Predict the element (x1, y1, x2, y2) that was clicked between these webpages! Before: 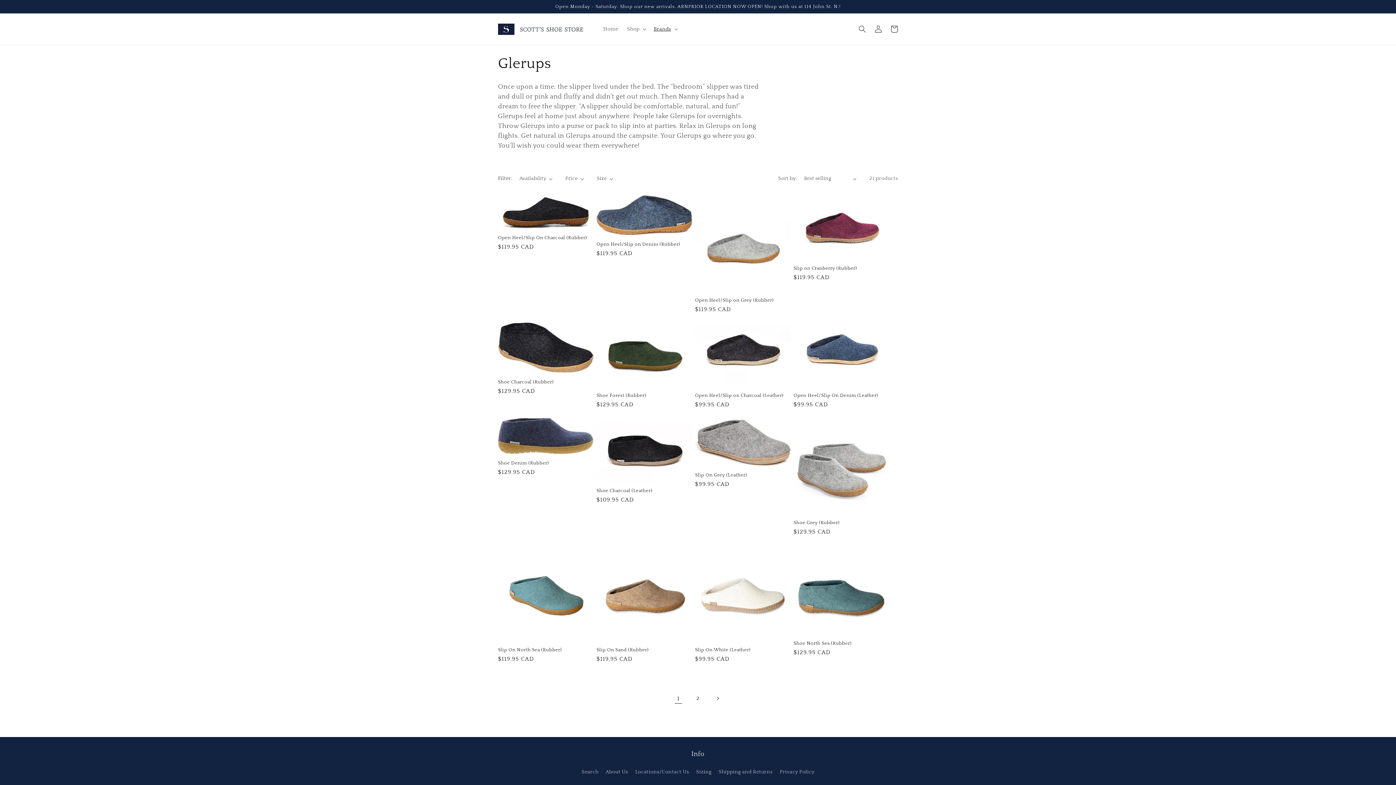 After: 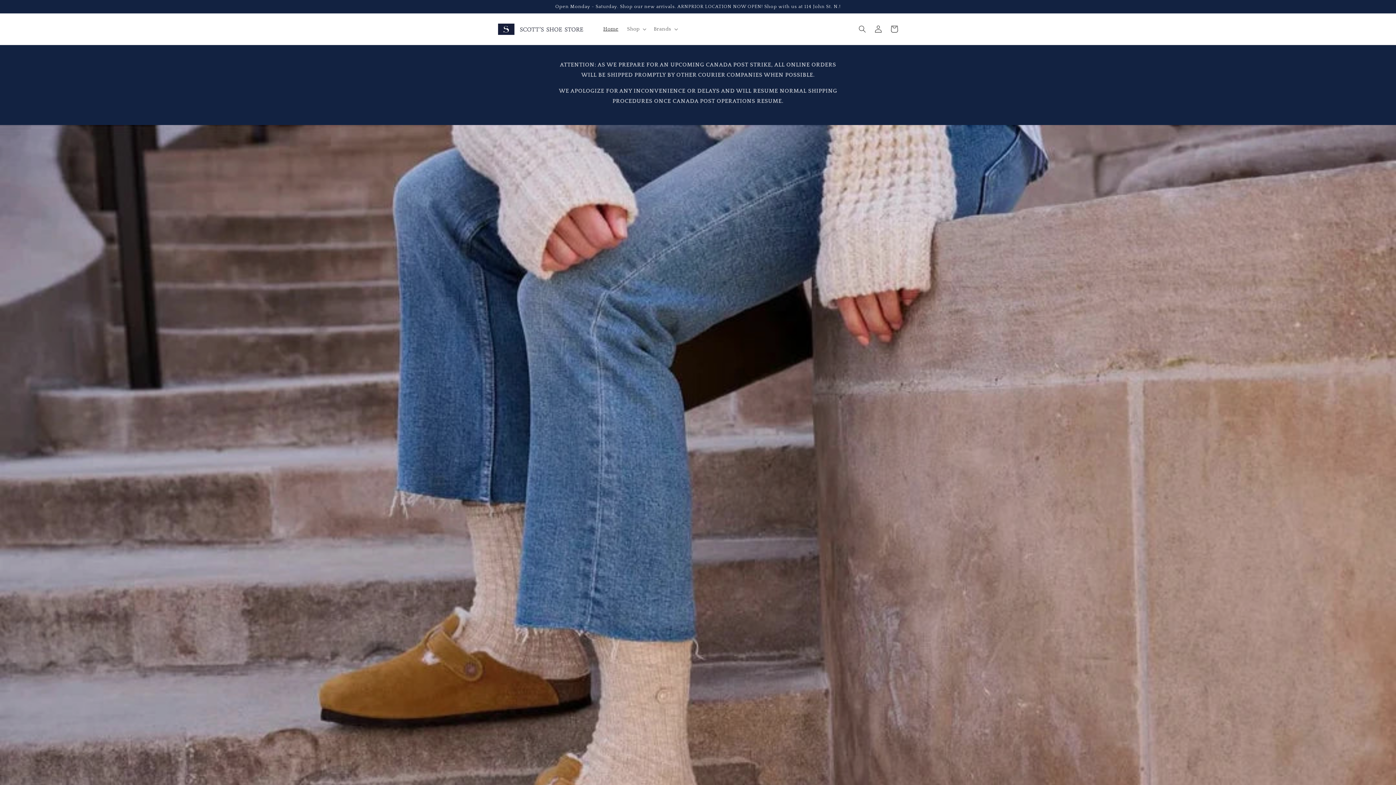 Action: bbox: (495, 20, 591, 37)